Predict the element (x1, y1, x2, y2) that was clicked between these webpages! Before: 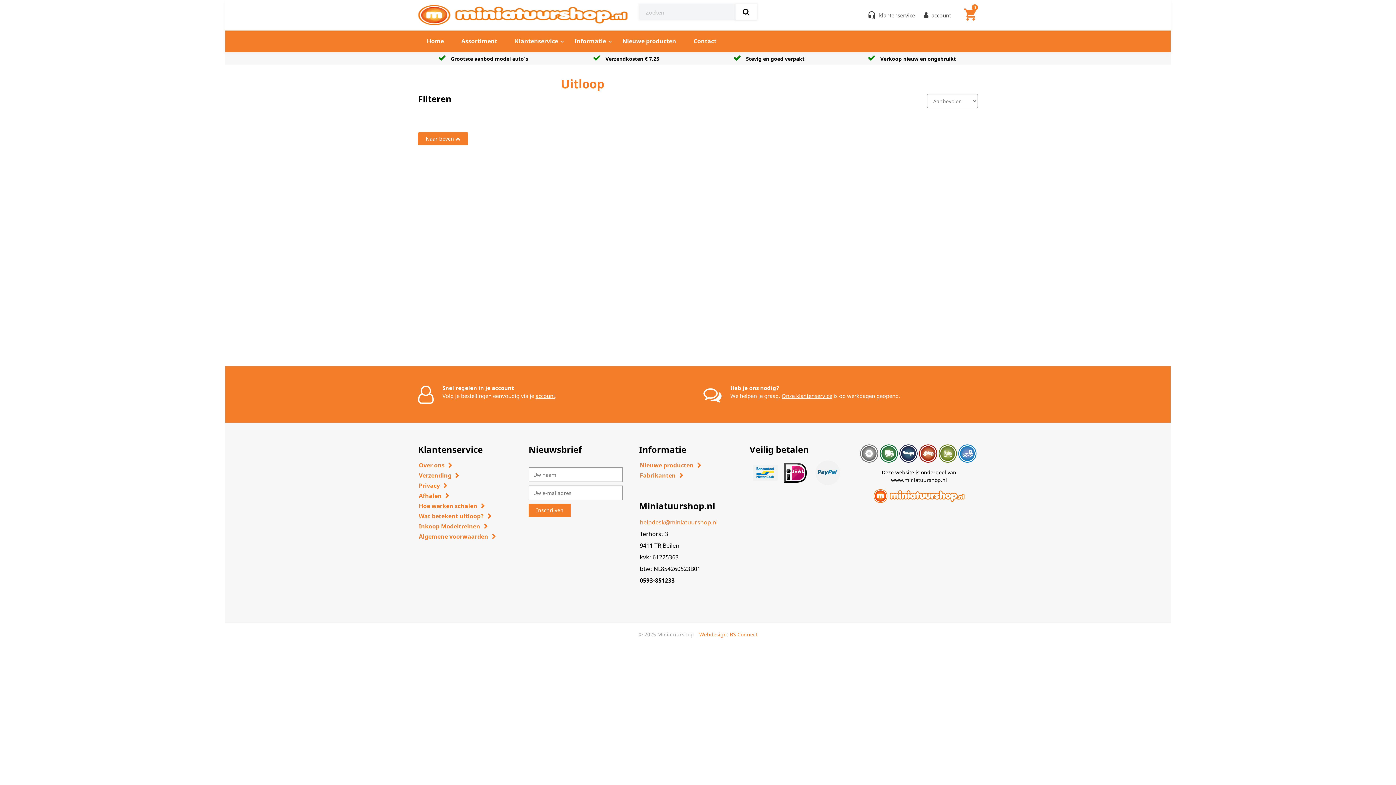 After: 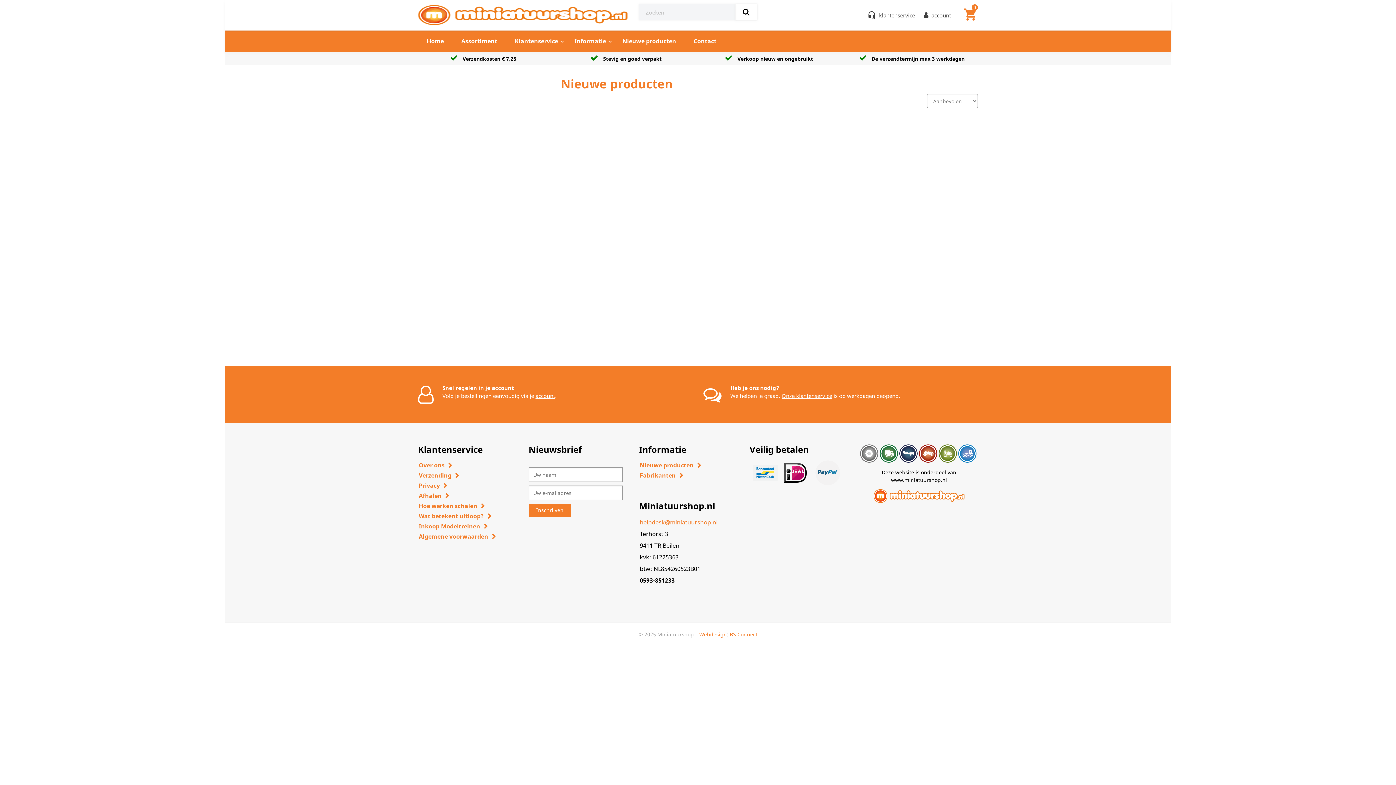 Action: bbox: (613, 30, 685, 52) label: Nieuwe producten